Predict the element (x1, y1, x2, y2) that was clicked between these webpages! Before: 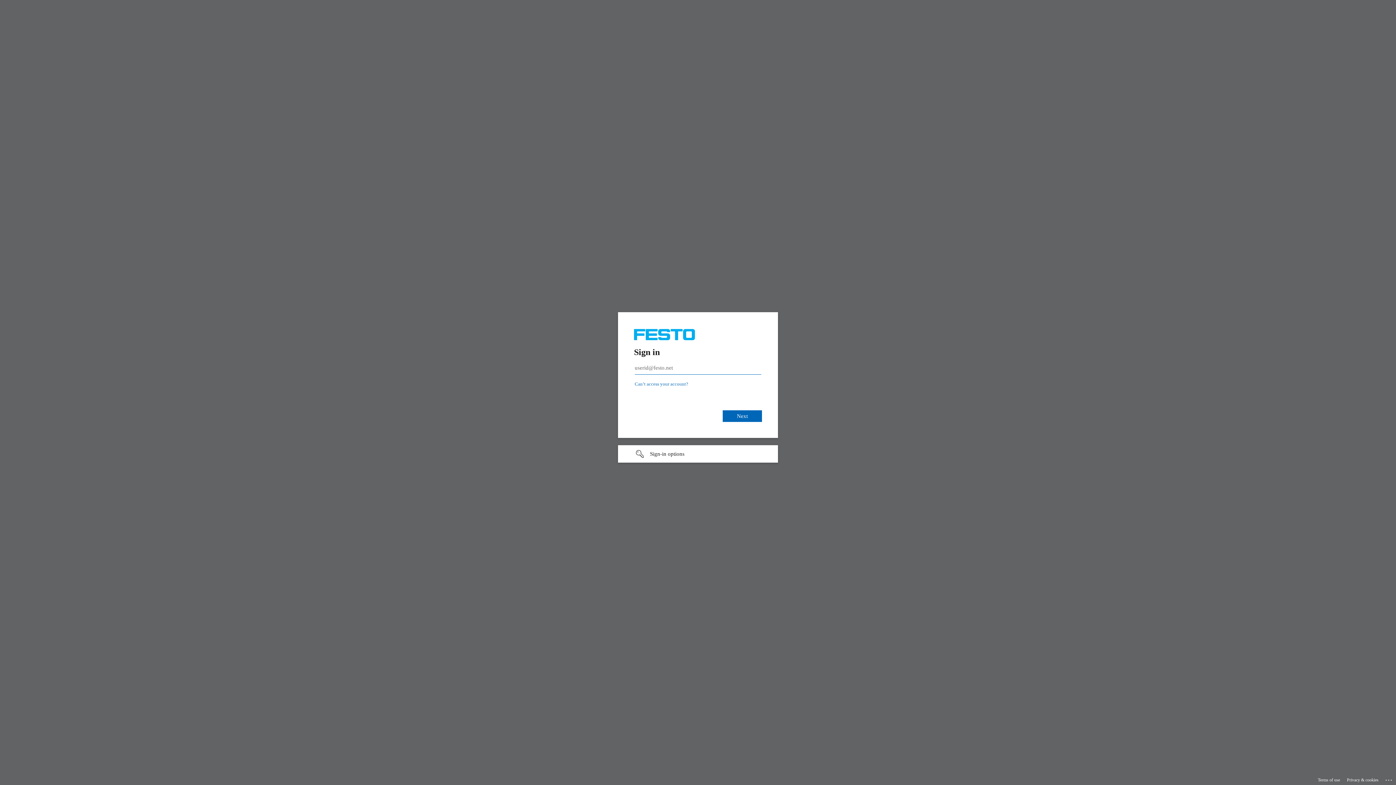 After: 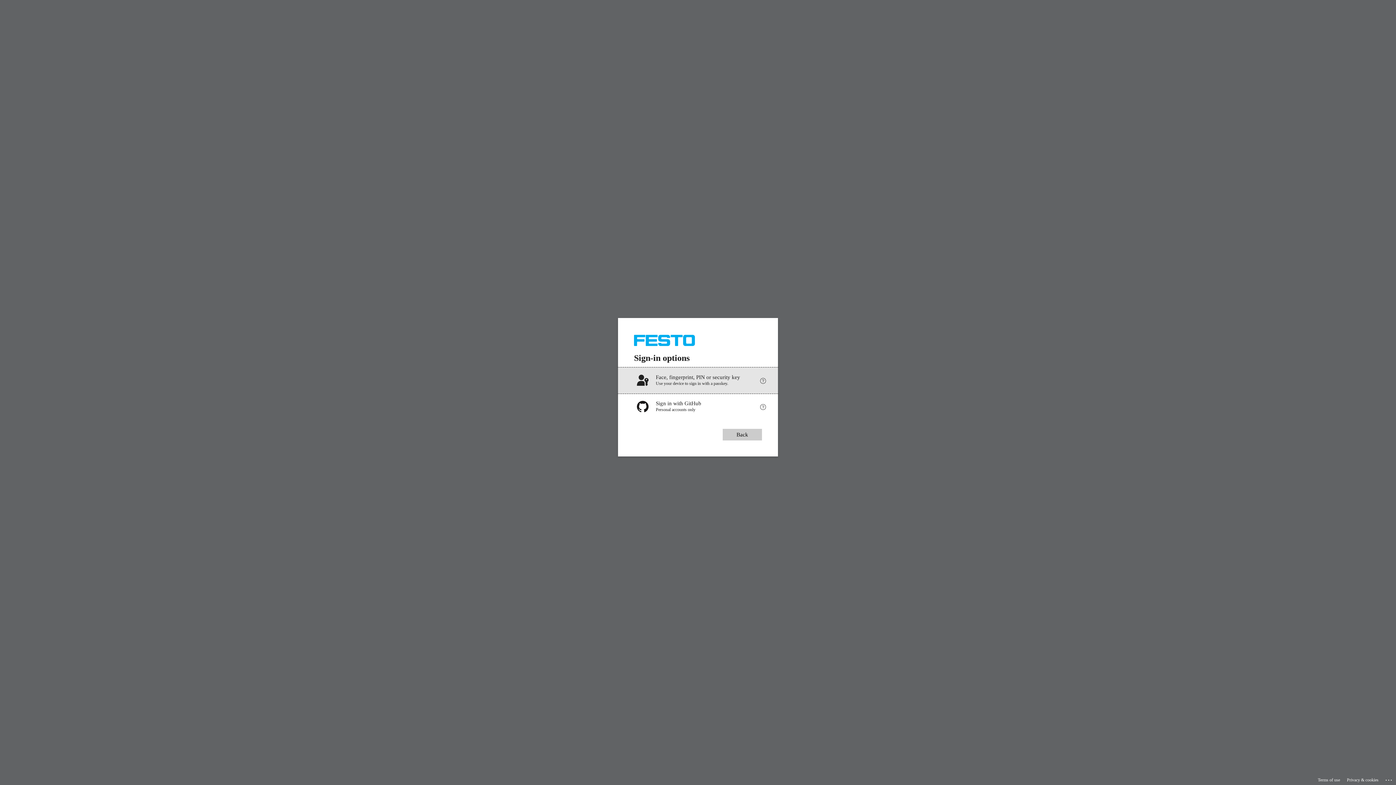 Action: label: Sign-in options undefined bbox: (618, 445, 778, 462)